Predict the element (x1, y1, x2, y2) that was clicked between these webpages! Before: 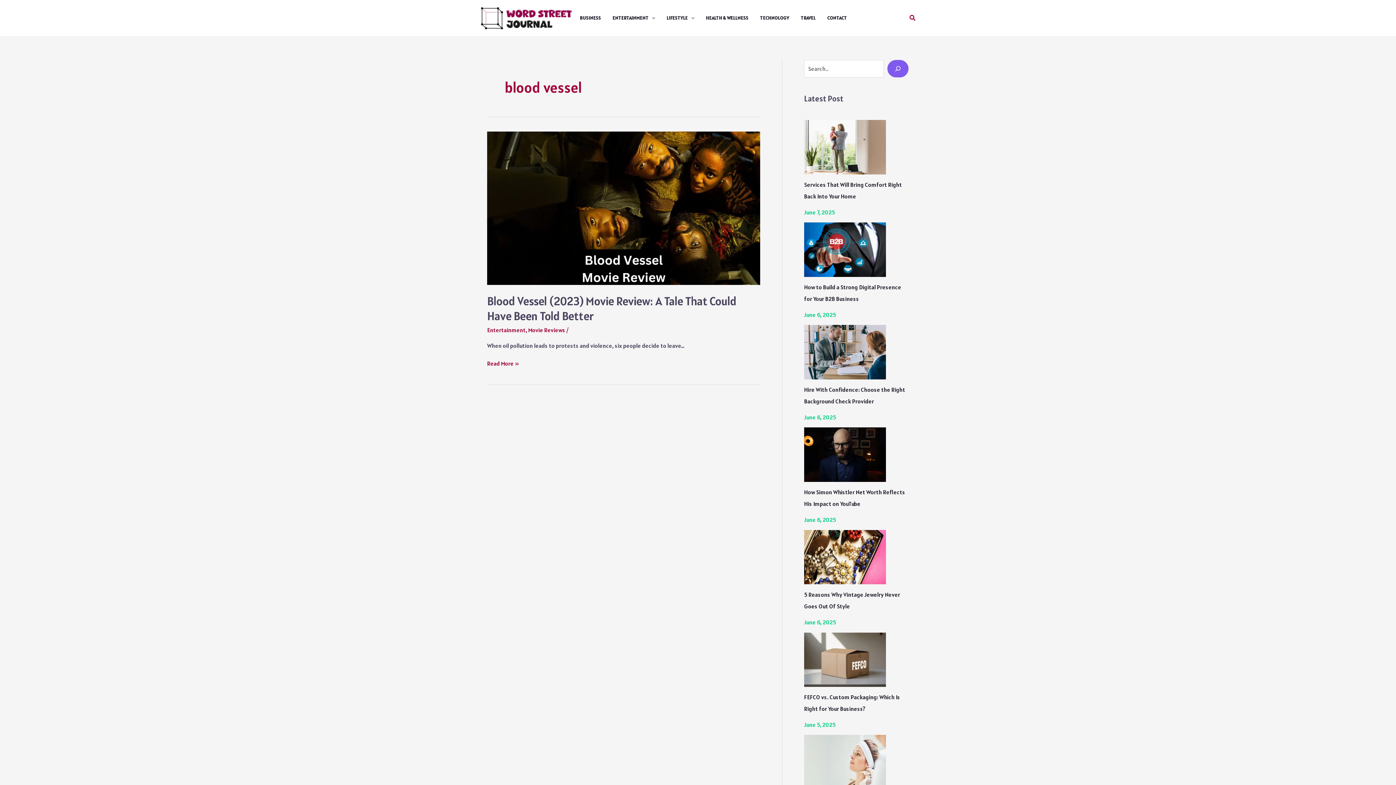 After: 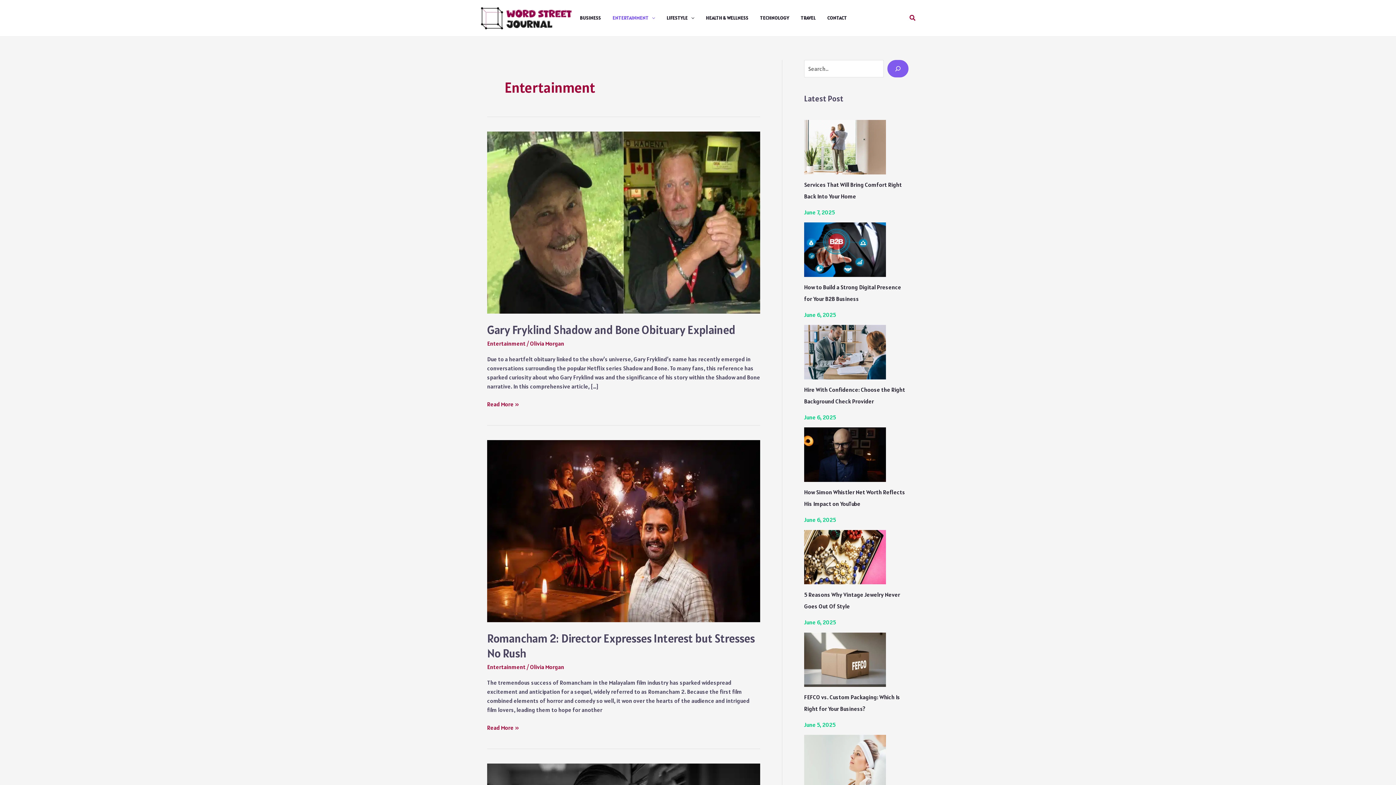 Action: bbox: (487, 326, 525, 333) label: Entertainment